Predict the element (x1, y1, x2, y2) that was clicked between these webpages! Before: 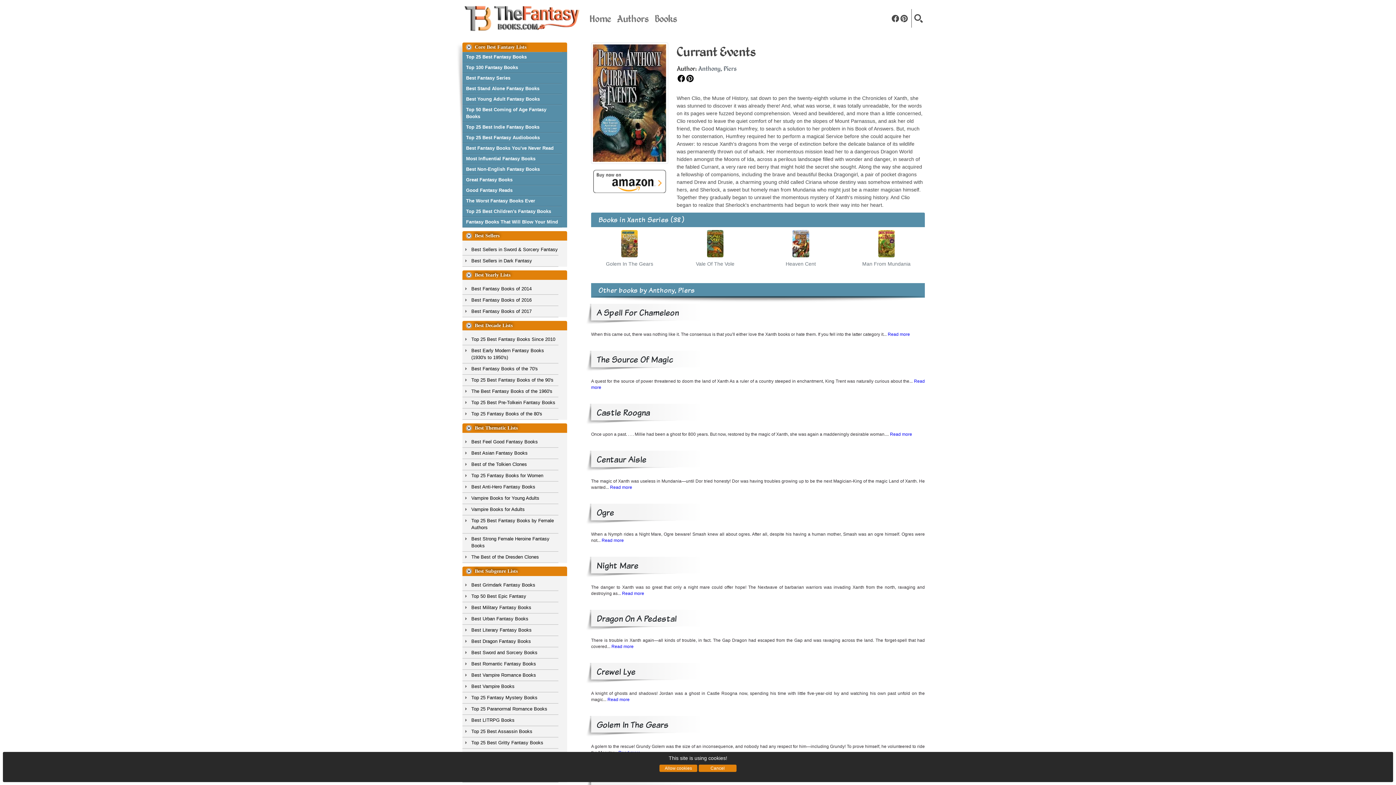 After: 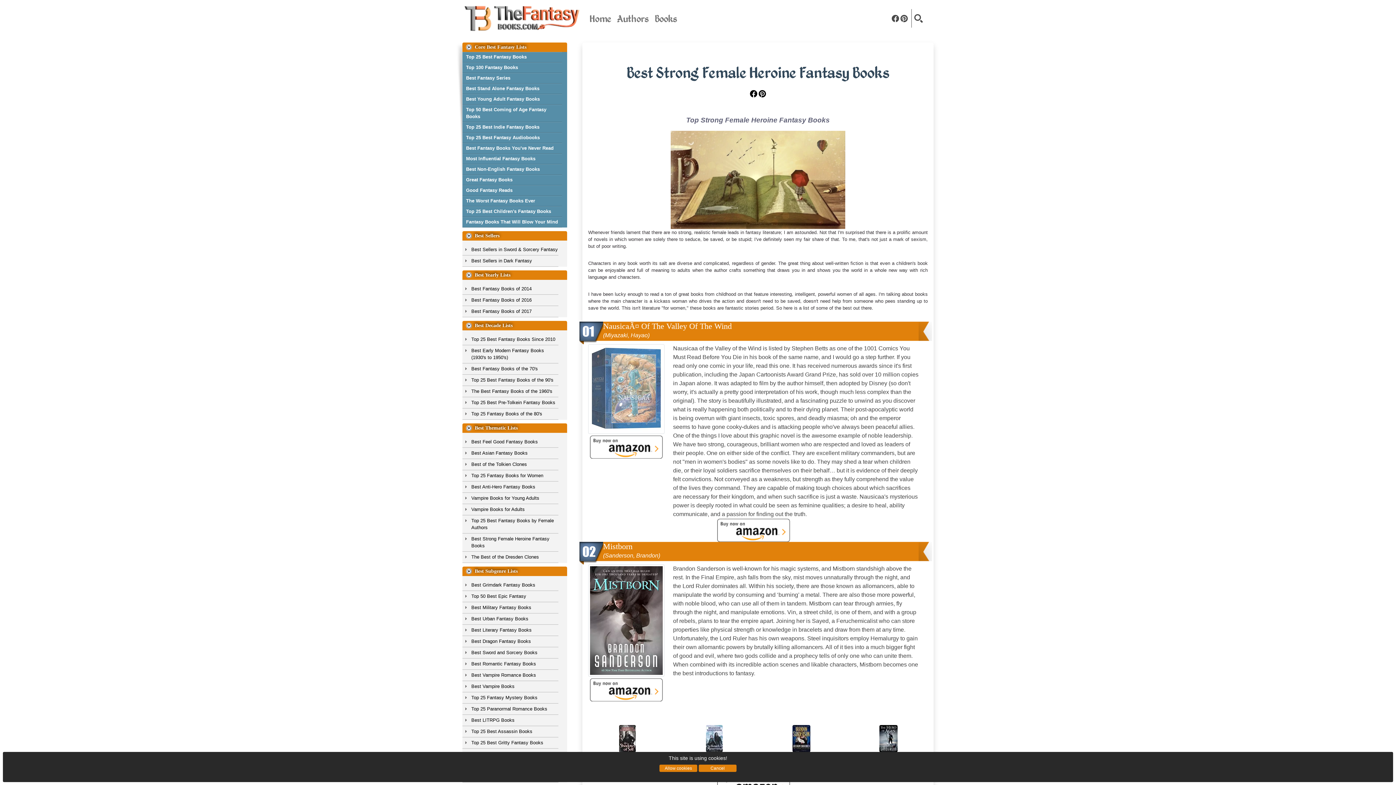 Action: bbox: (471, 535, 558, 549) label: Best Strong Female Heroine Fantasy Books